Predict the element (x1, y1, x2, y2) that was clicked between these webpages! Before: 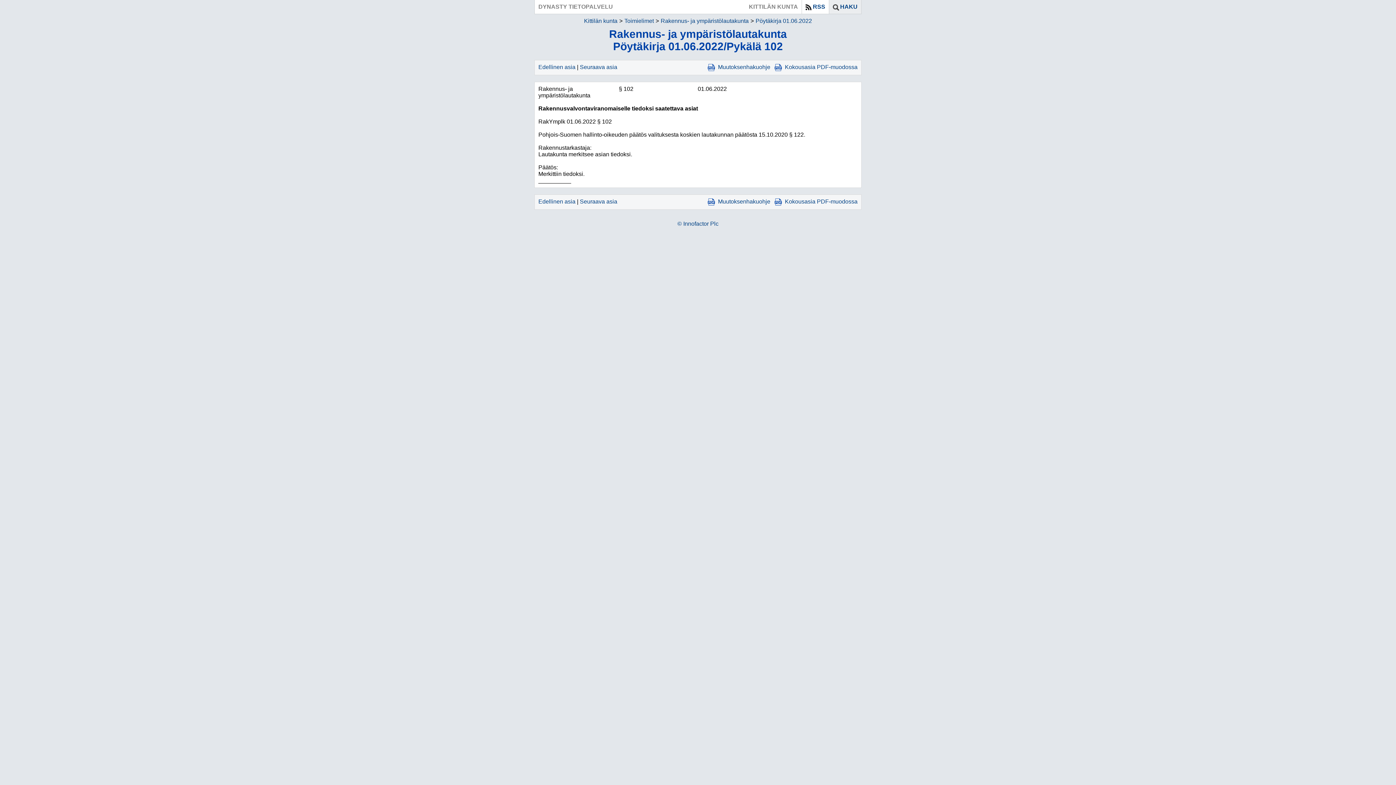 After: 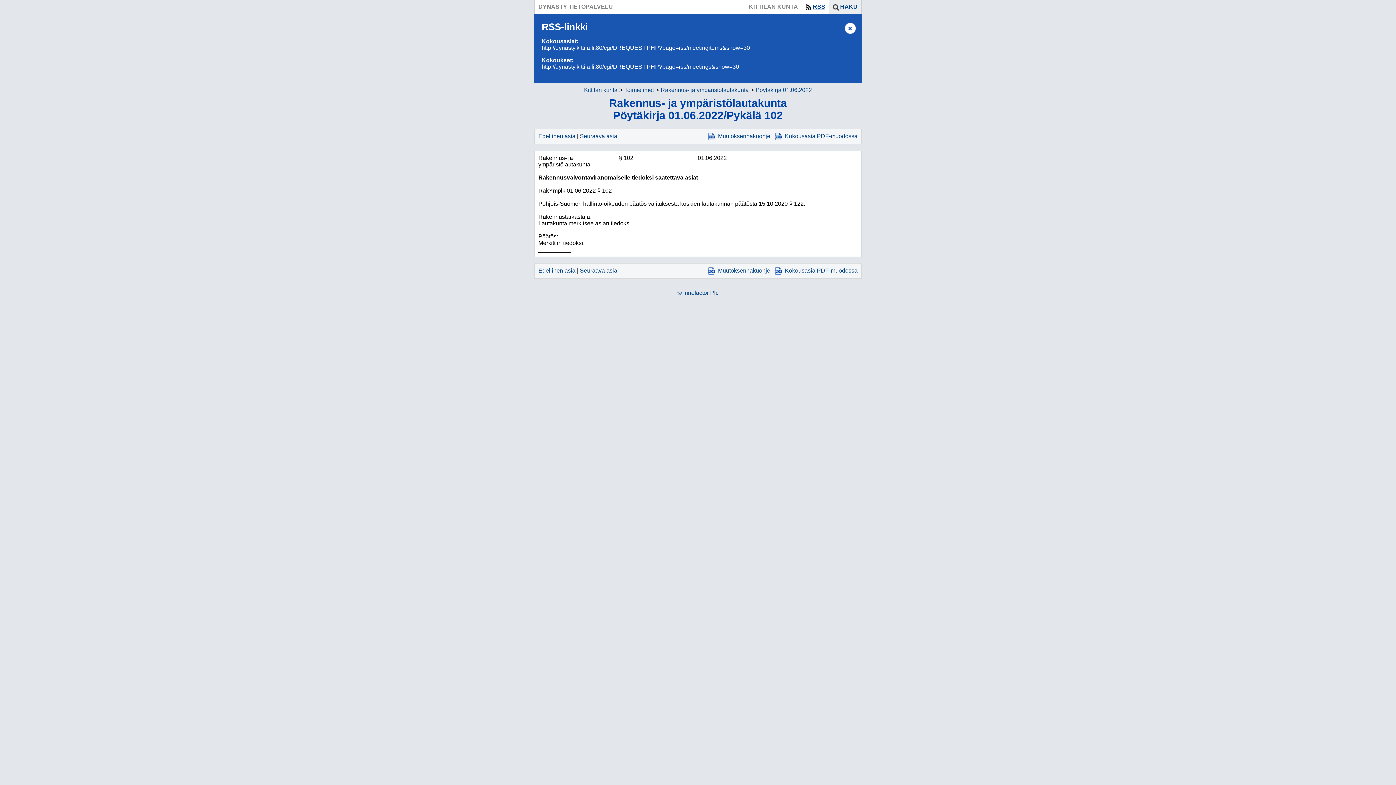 Action: label: RSS bbox: (801, 0, 829, 13)